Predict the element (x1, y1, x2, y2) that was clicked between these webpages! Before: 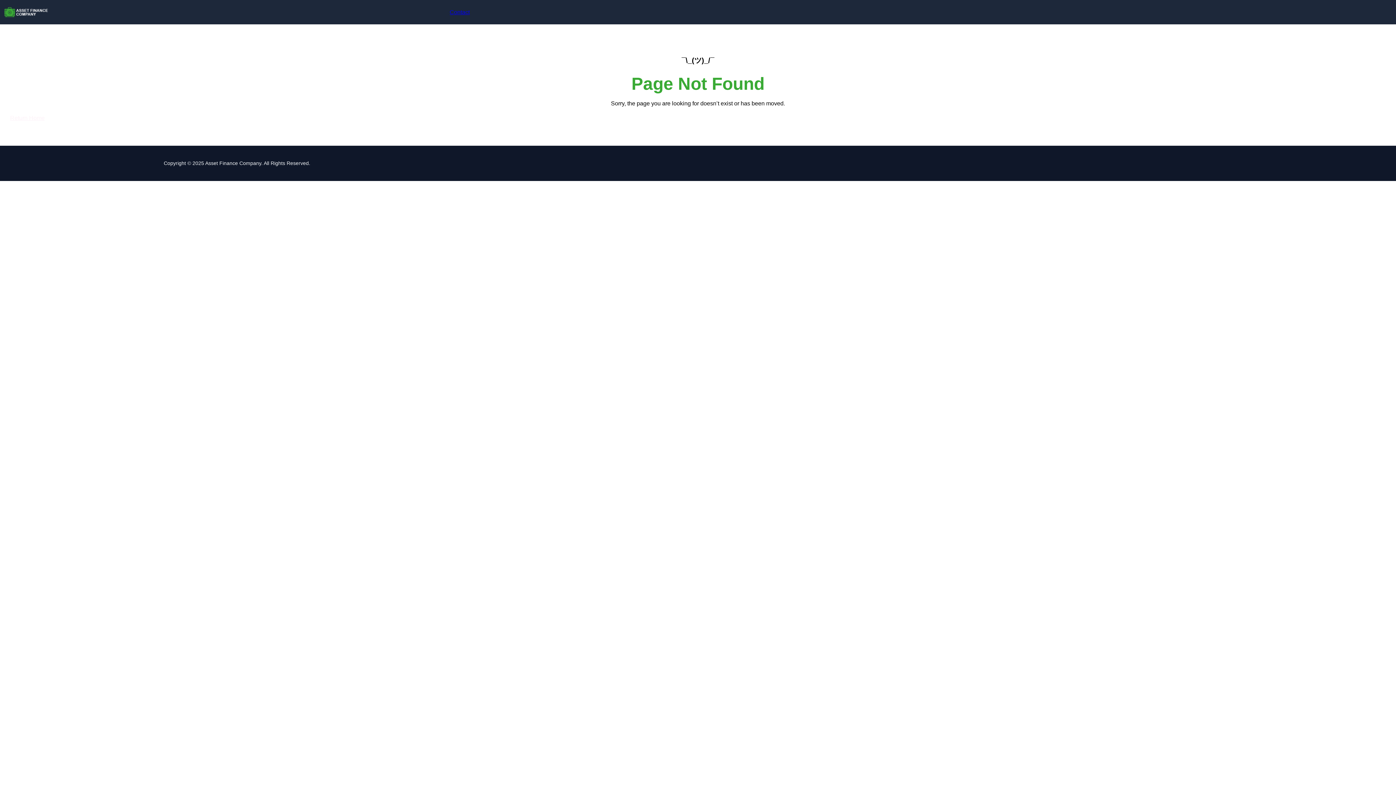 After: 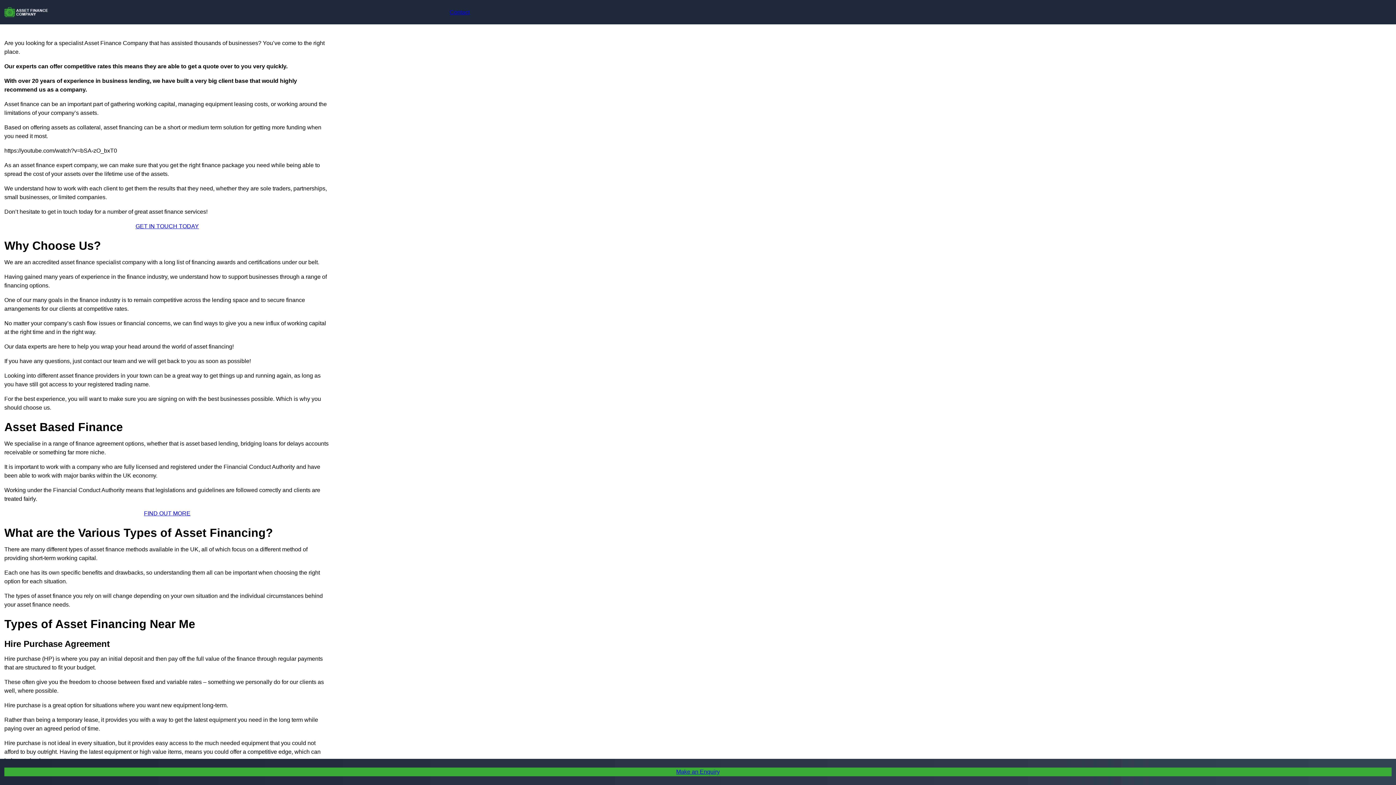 Action: bbox: (4, 4, 48, 20)